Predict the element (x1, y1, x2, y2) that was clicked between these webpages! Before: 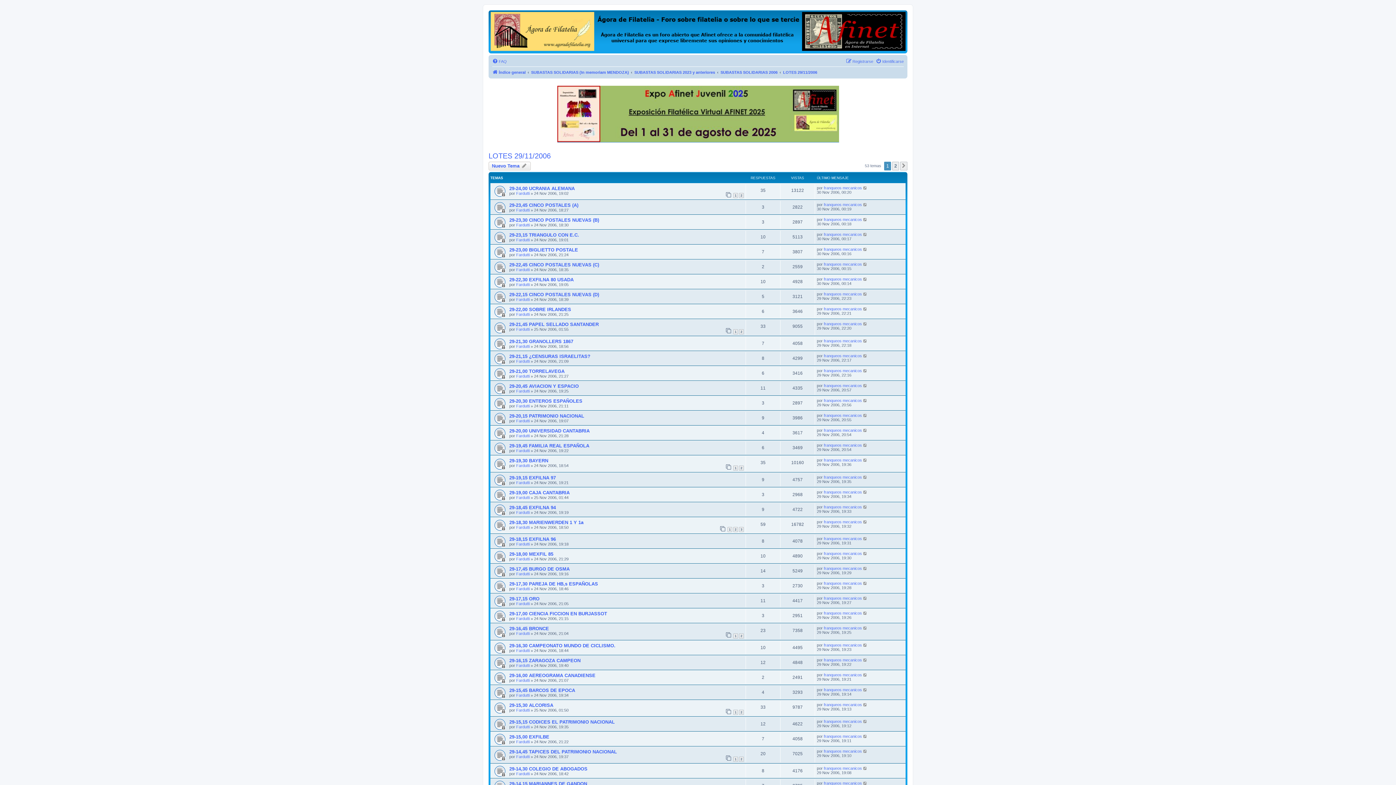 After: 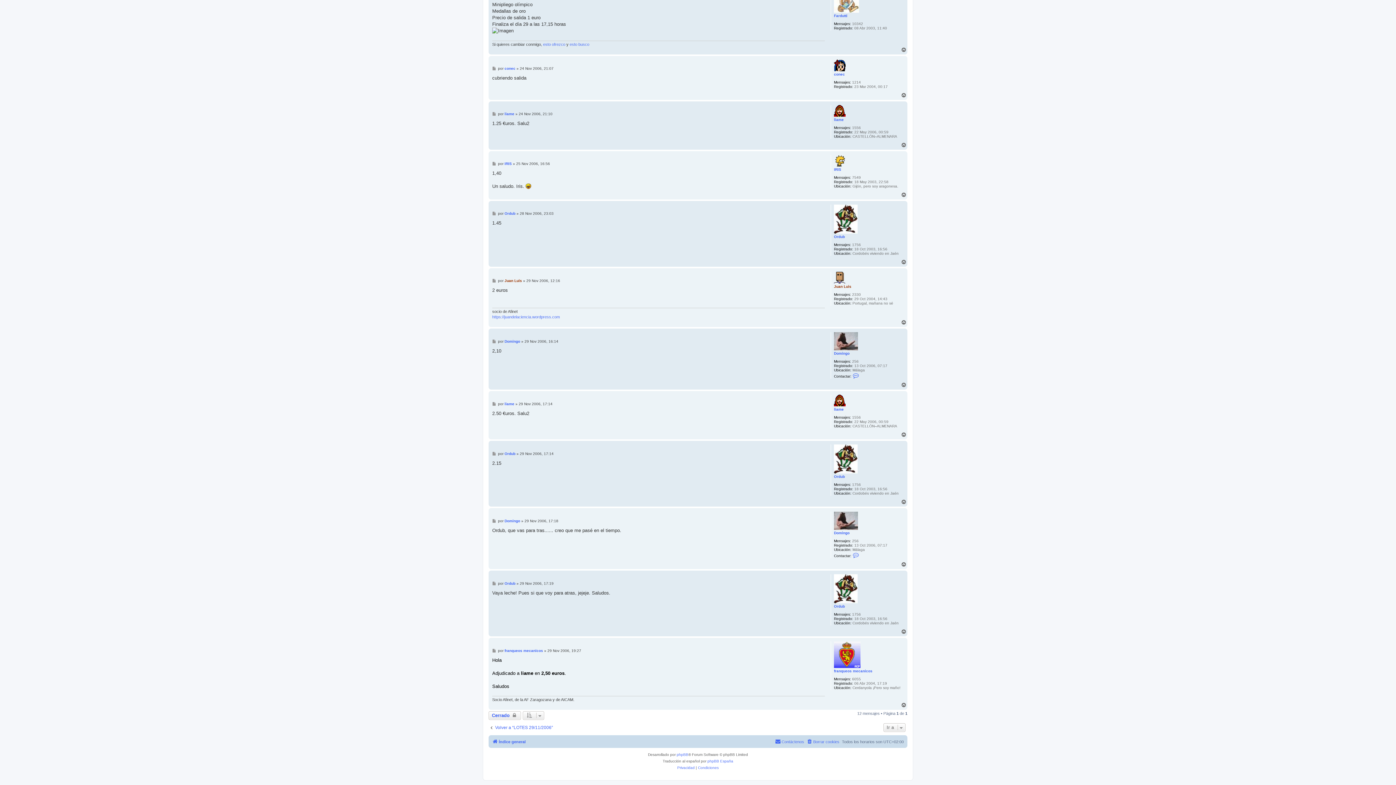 Action: bbox: (863, 596, 867, 600)